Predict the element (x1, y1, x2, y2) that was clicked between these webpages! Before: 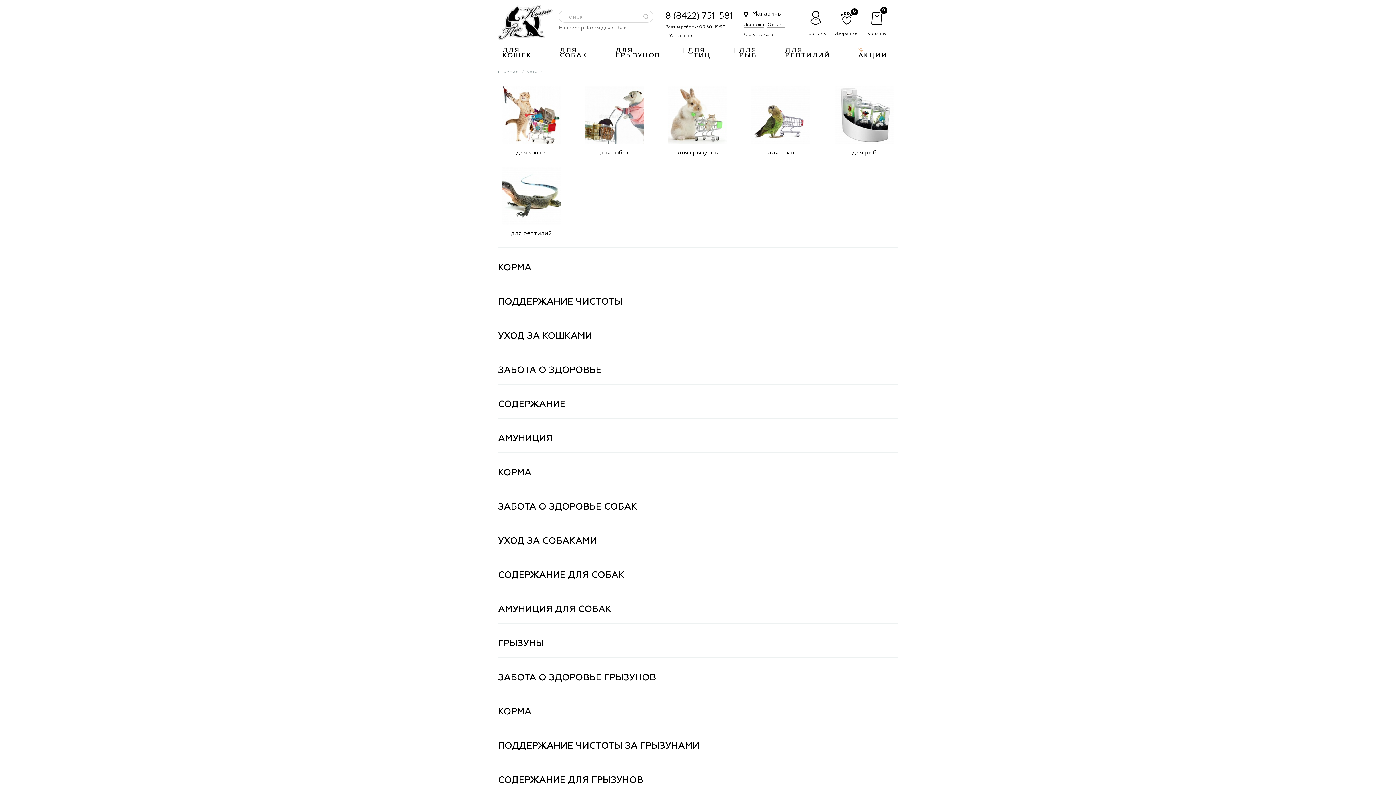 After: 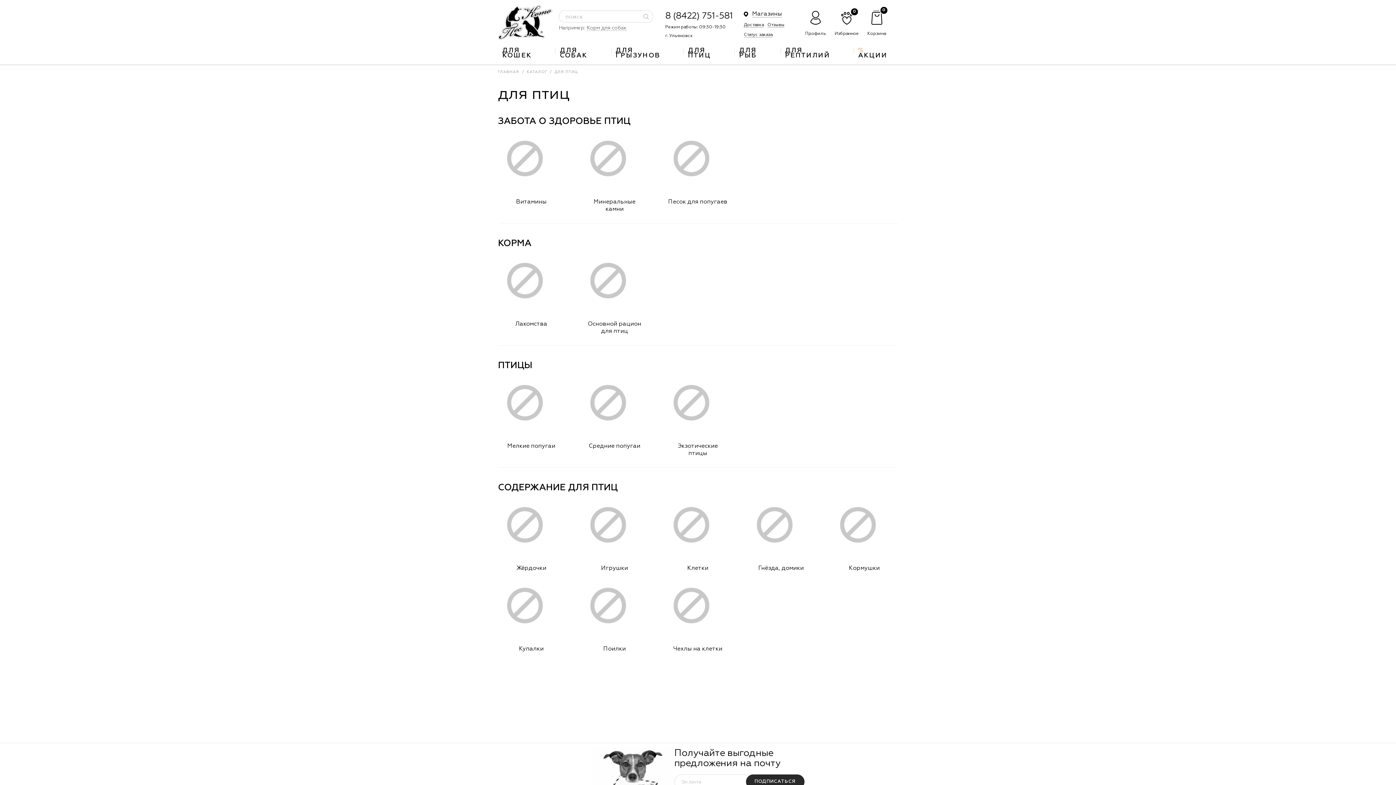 Action: label: для птиц bbox: (767, 150, 794, 156)